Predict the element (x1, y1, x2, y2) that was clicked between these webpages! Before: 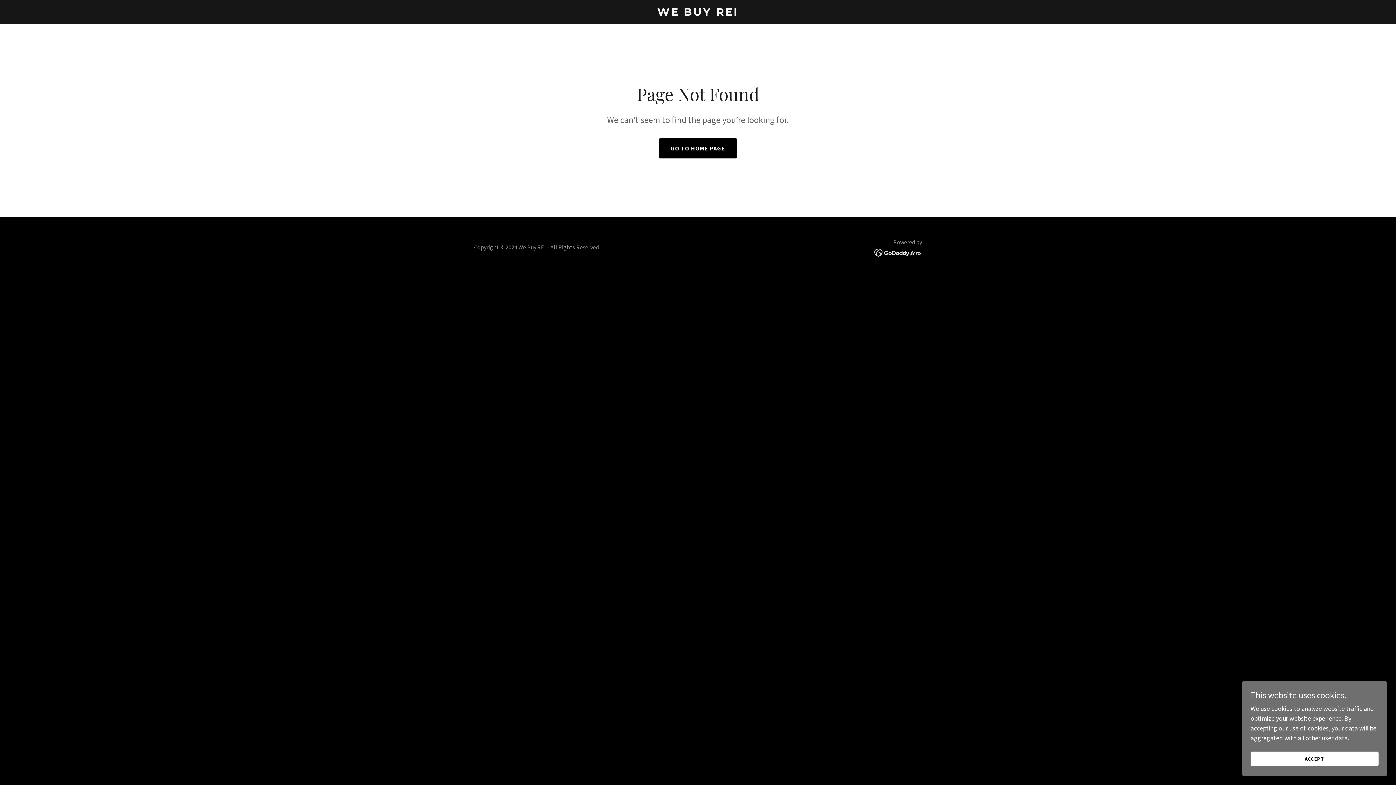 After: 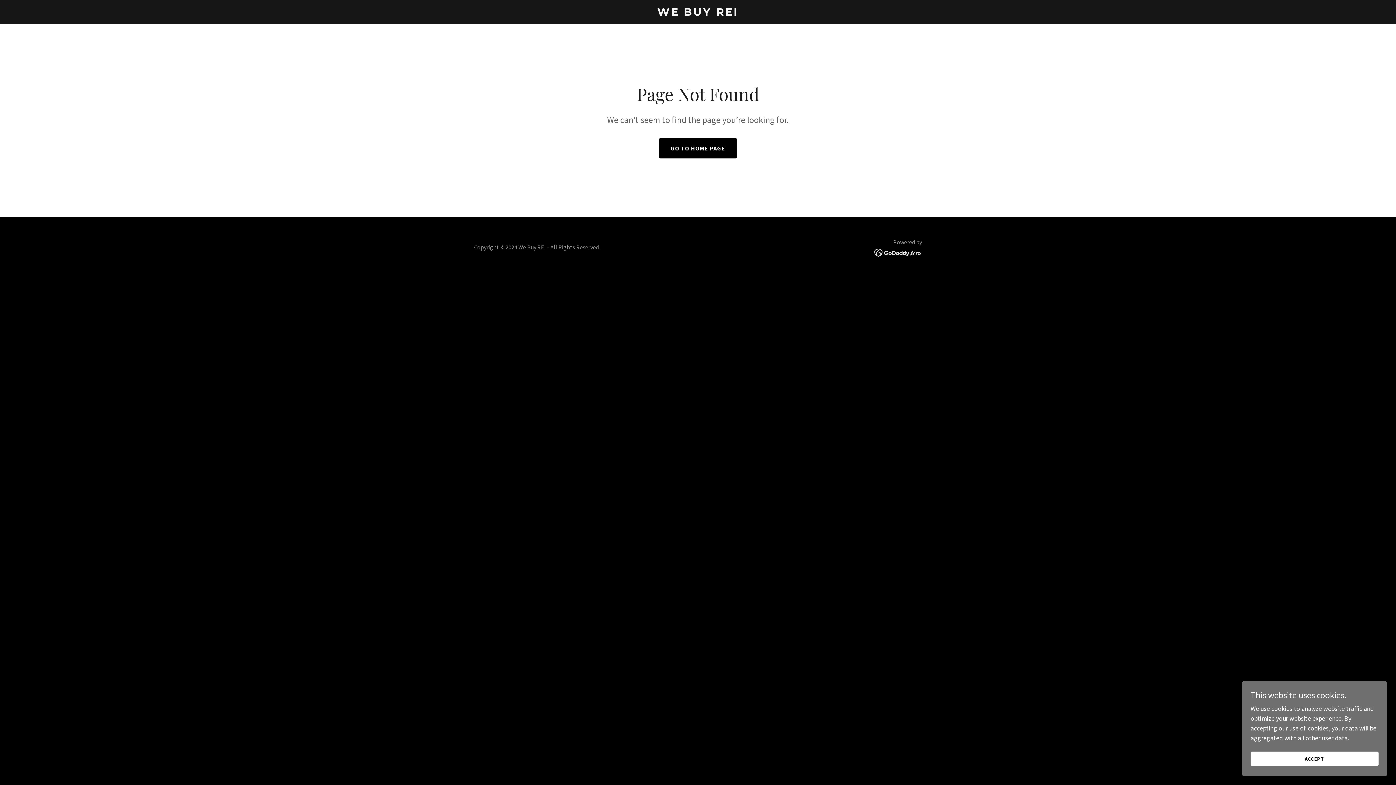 Action: bbox: (874, 248, 922, 256)